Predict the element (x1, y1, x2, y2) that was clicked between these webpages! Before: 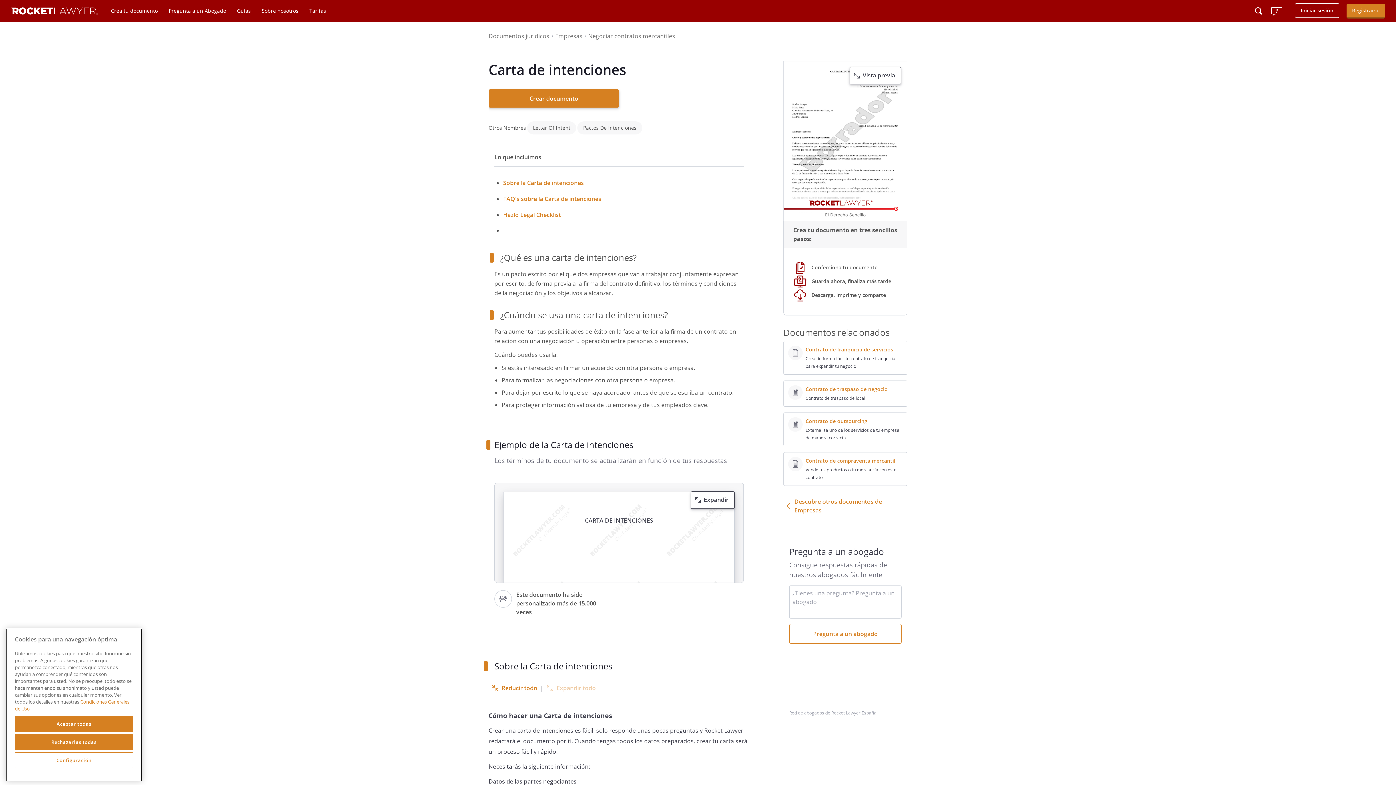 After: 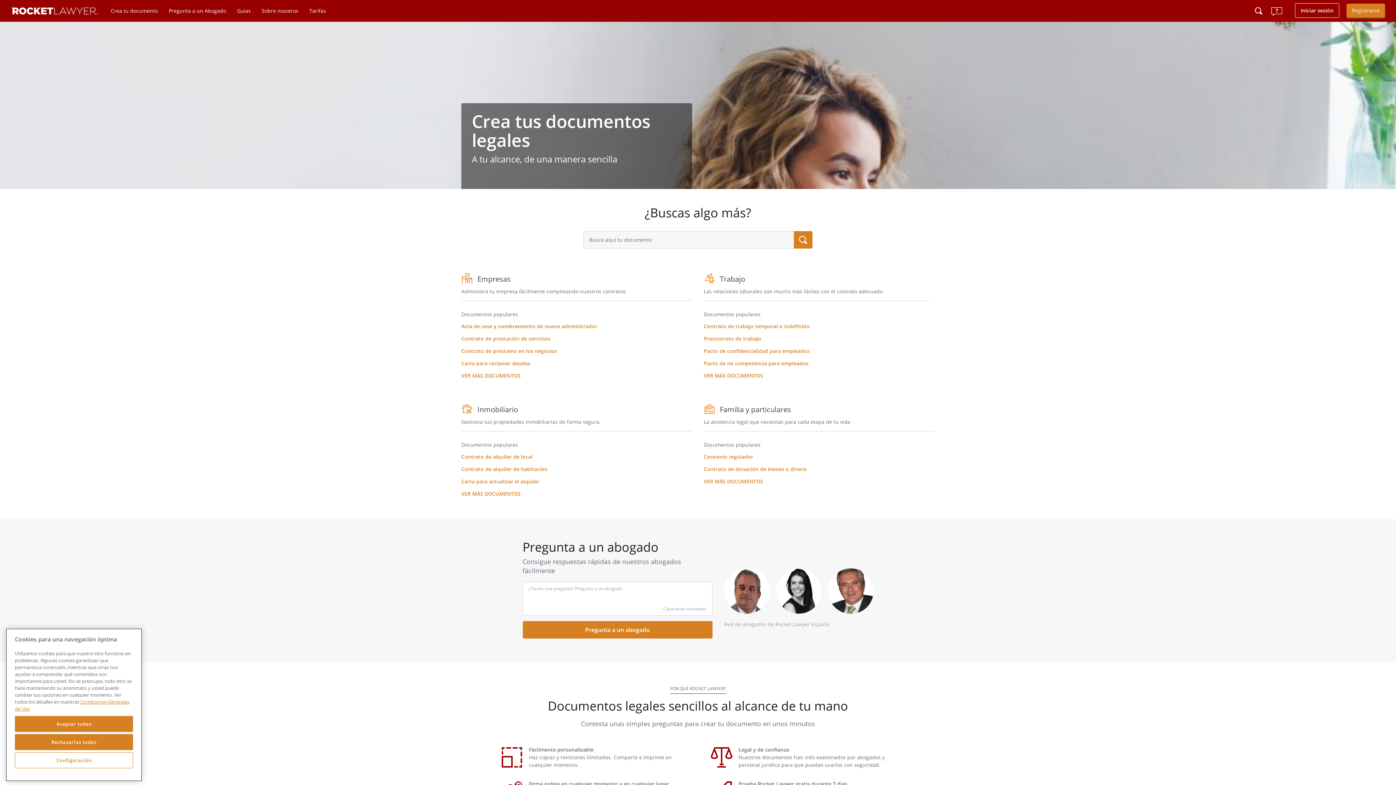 Action: label: Crea tu documento bbox: (110, 0, 157, 21)